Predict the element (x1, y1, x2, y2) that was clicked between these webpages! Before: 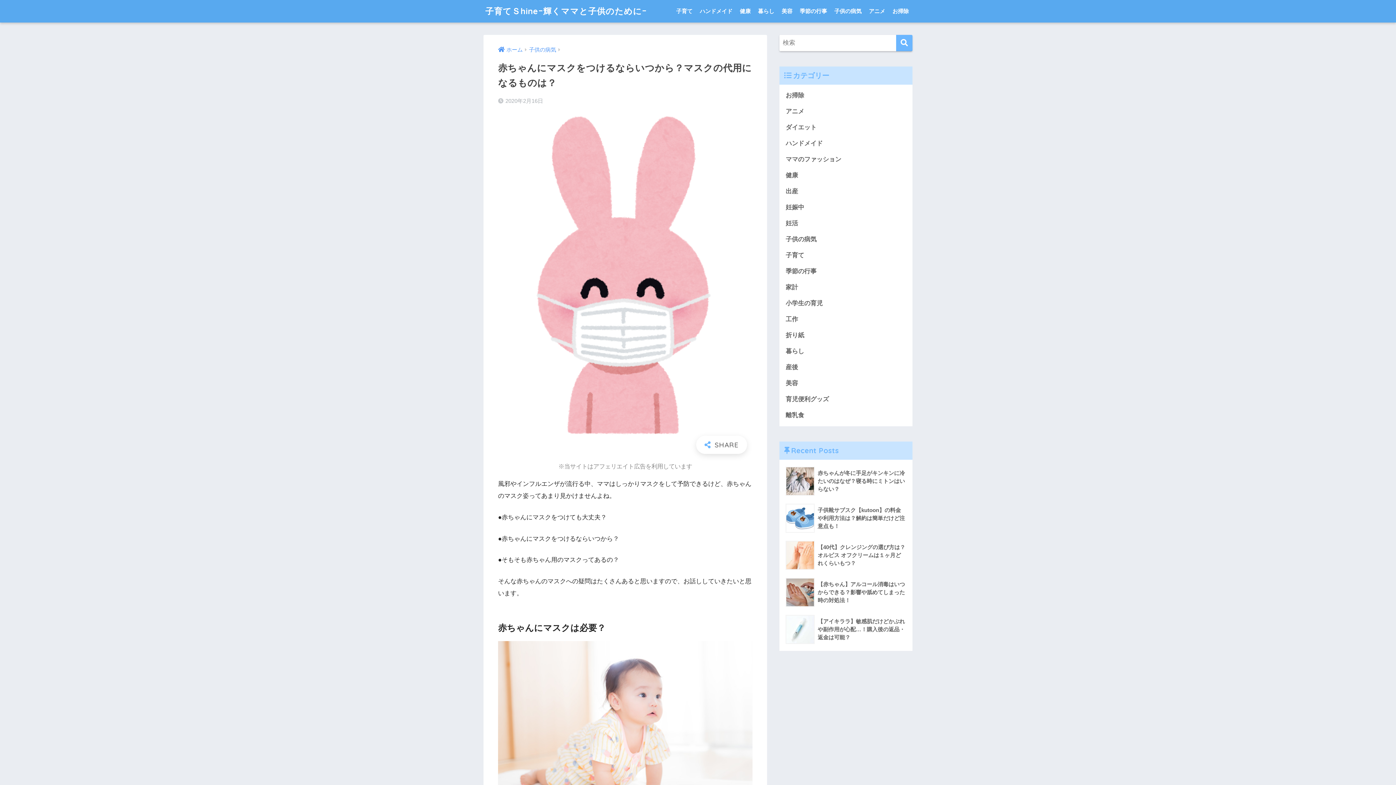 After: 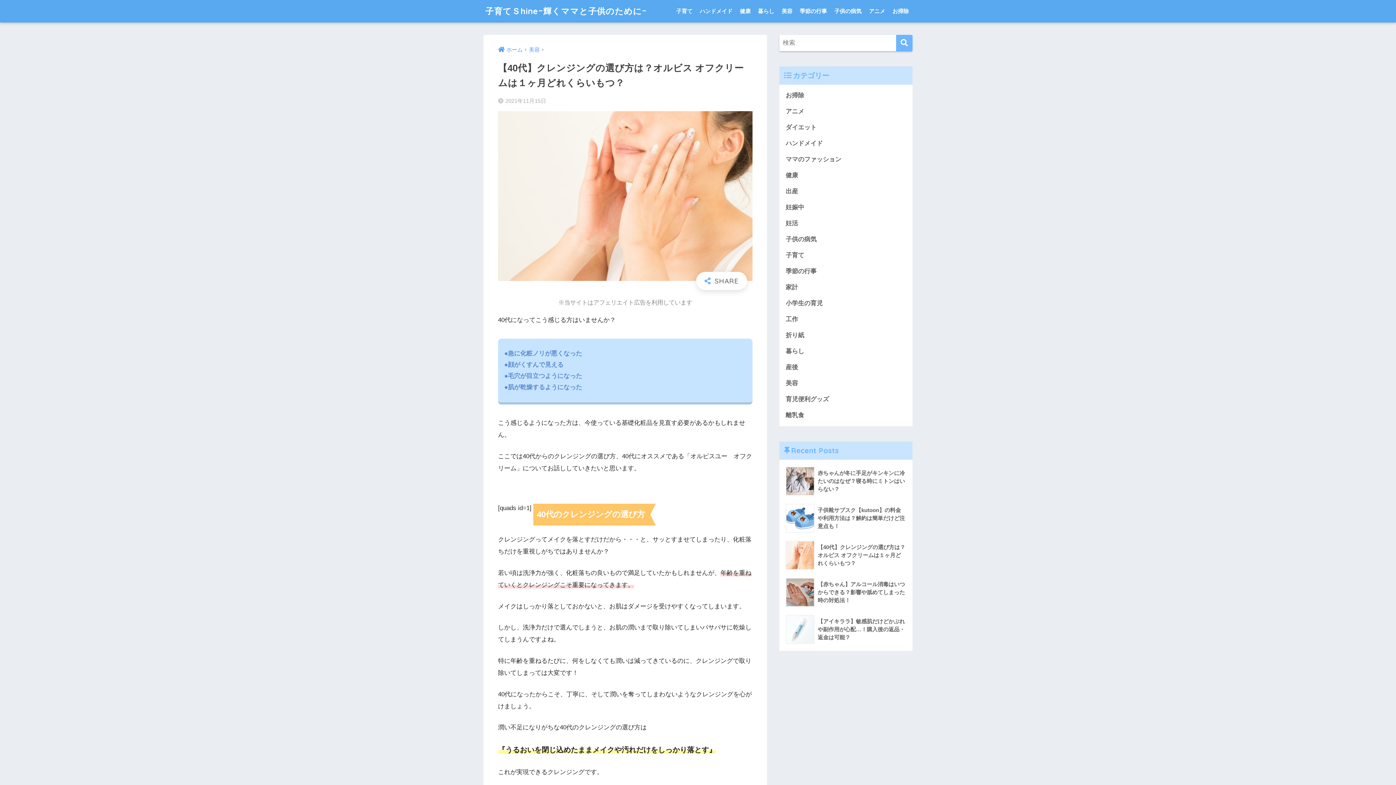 Action: bbox: (783, 537, 908, 574) label: 	【40代】クレンジングの選び方は？オルビス オフクリームは１ヶ月どれくらいもつ？